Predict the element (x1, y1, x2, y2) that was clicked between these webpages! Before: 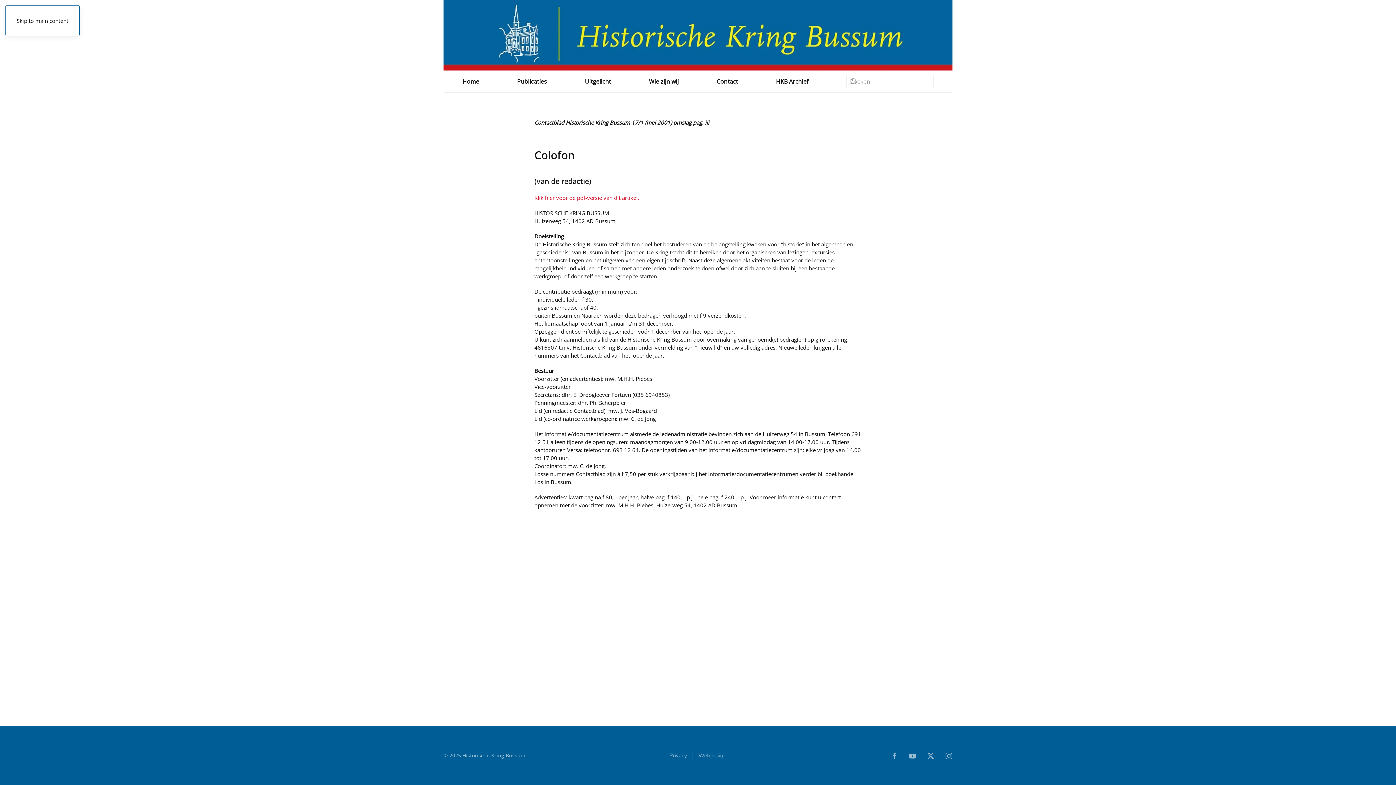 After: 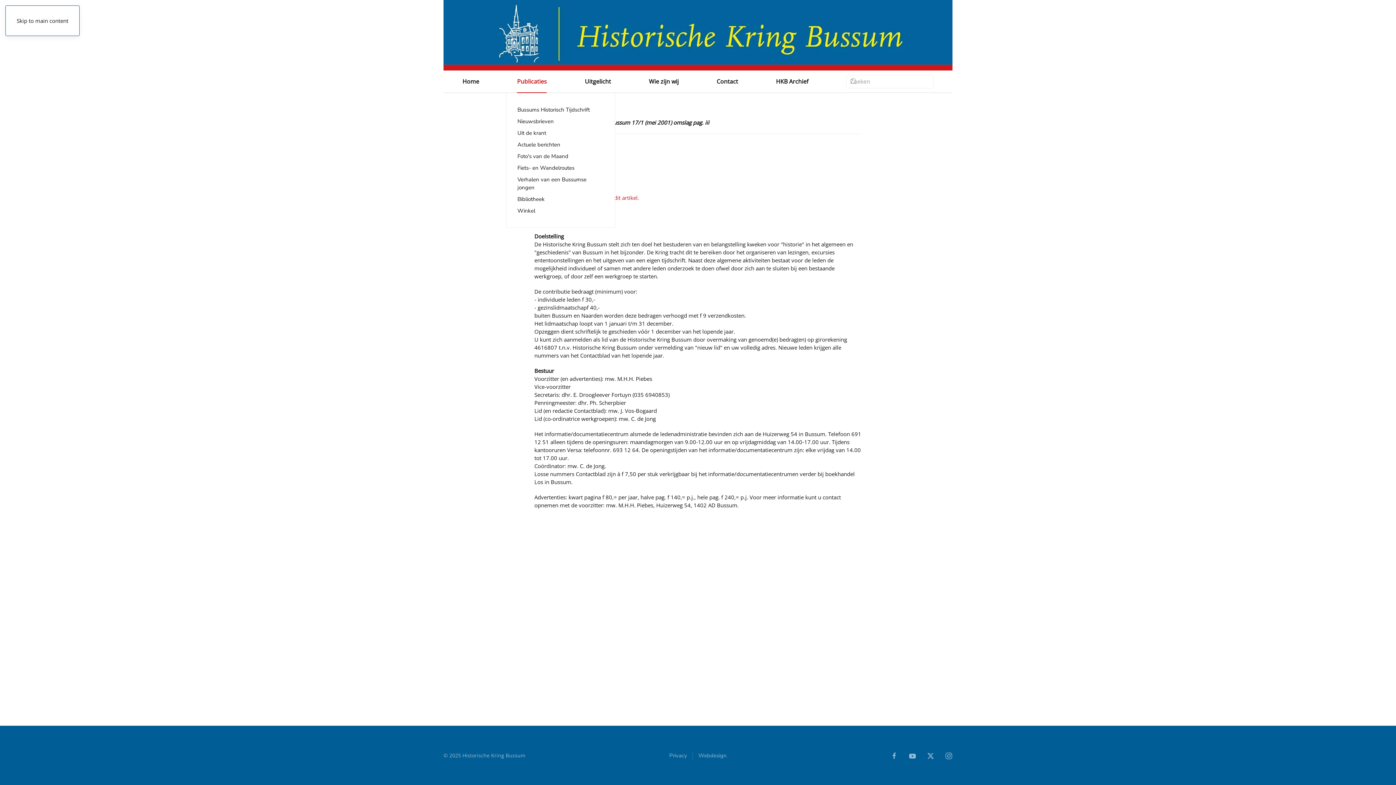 Action: bbox: (517, 70, 547, 92) label: Publicaties